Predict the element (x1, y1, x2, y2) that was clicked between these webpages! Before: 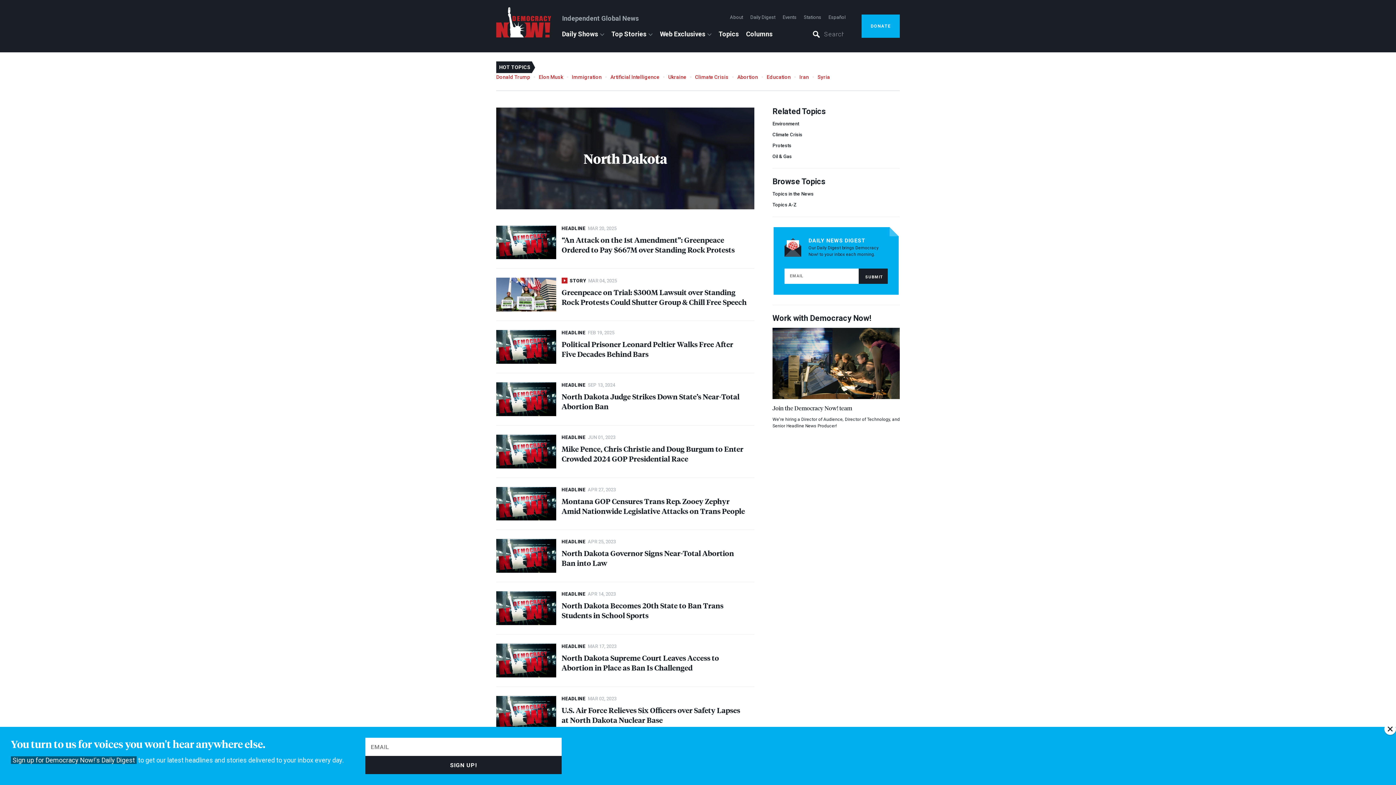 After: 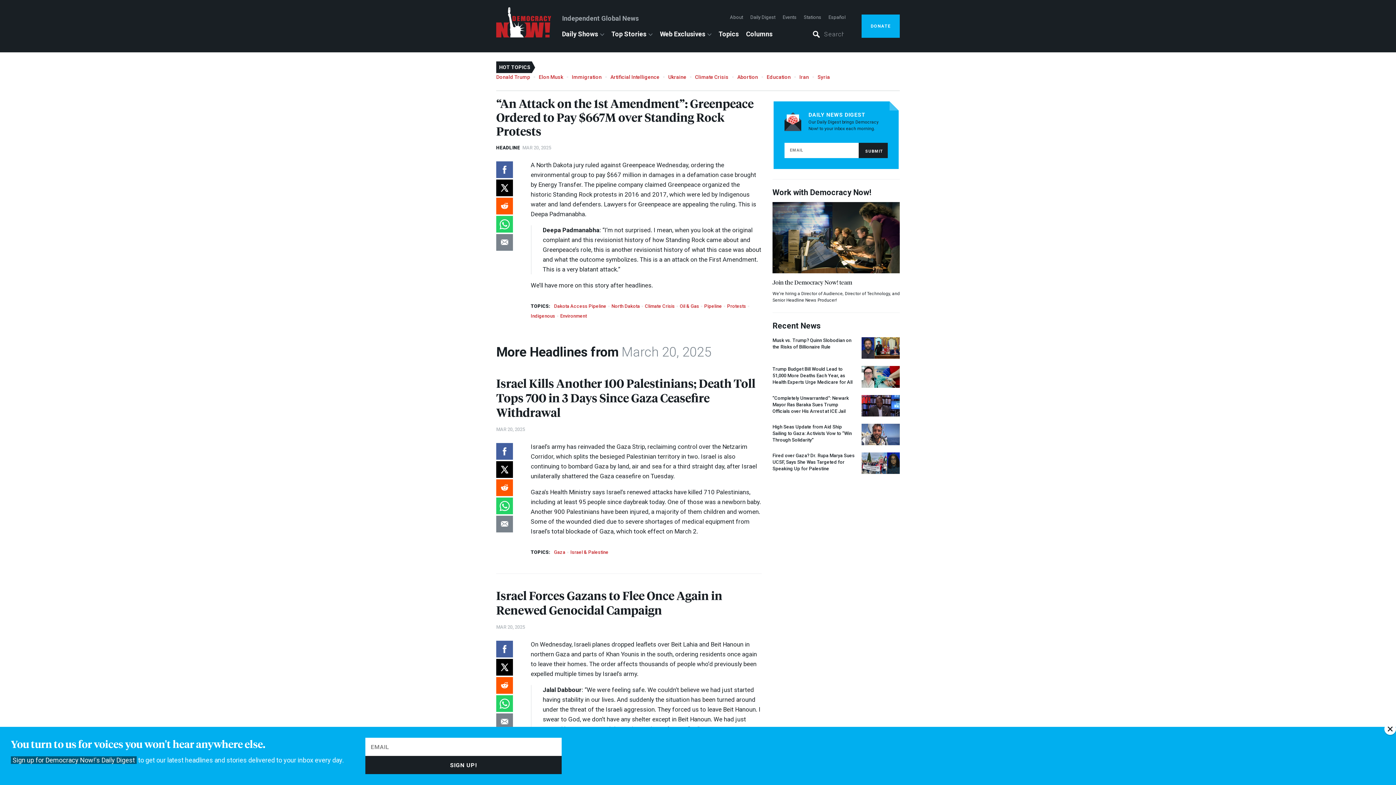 Action: bbox: (561, 234, 734, 254) label: “An Attack on the 1st Amendment”: Greenpeace Ordered to Pay $667M over Standing Rock Protests